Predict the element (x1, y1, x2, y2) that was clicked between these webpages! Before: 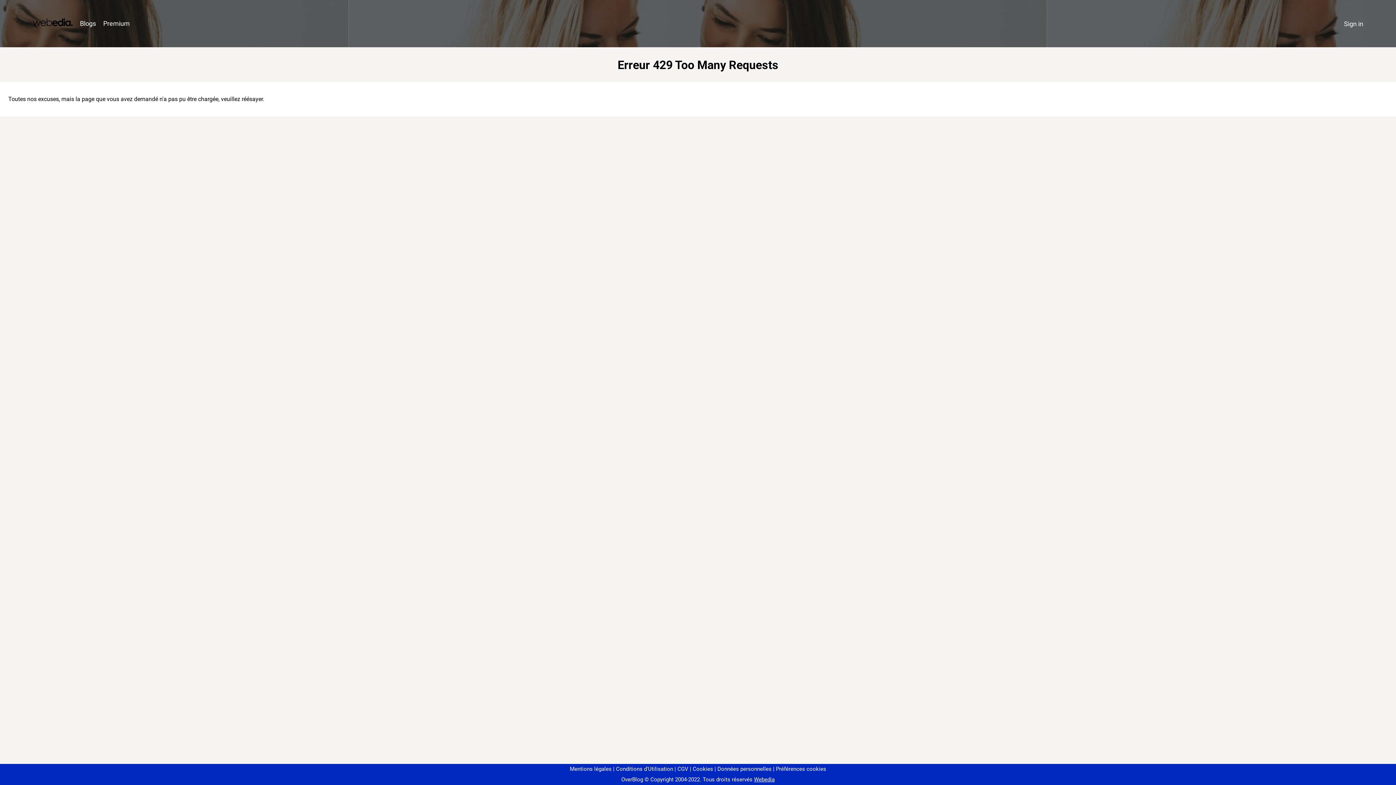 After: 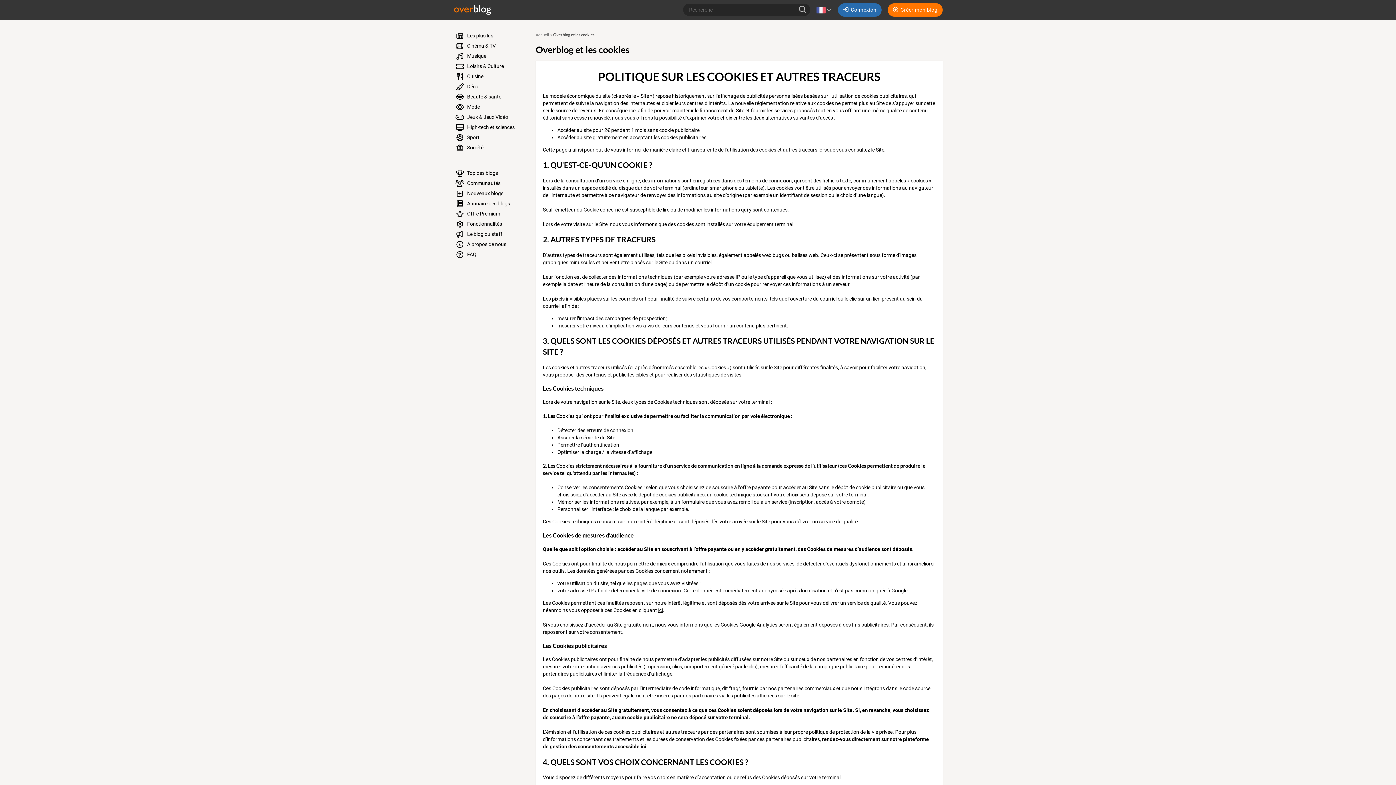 Action: bbox: (690, 766, 713, 772) label: Cookies